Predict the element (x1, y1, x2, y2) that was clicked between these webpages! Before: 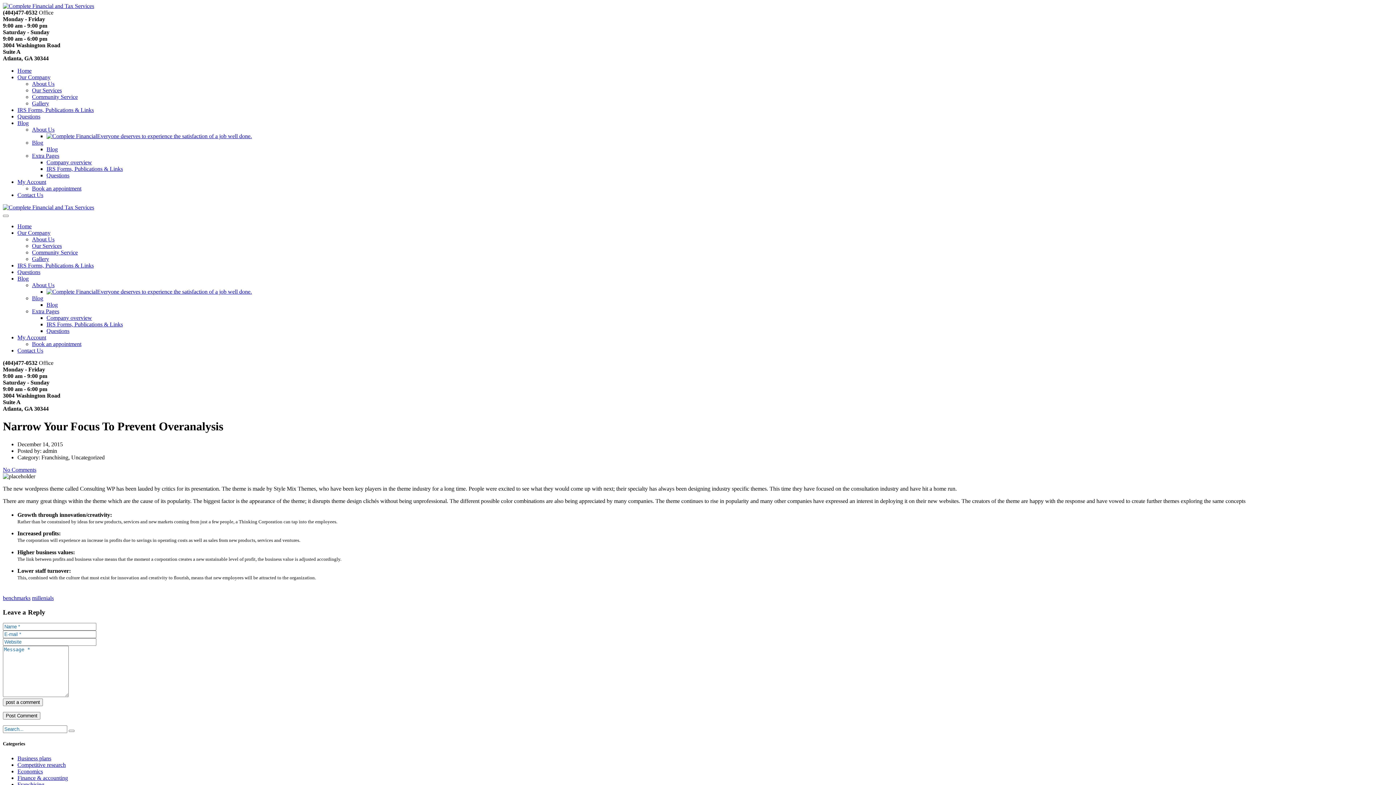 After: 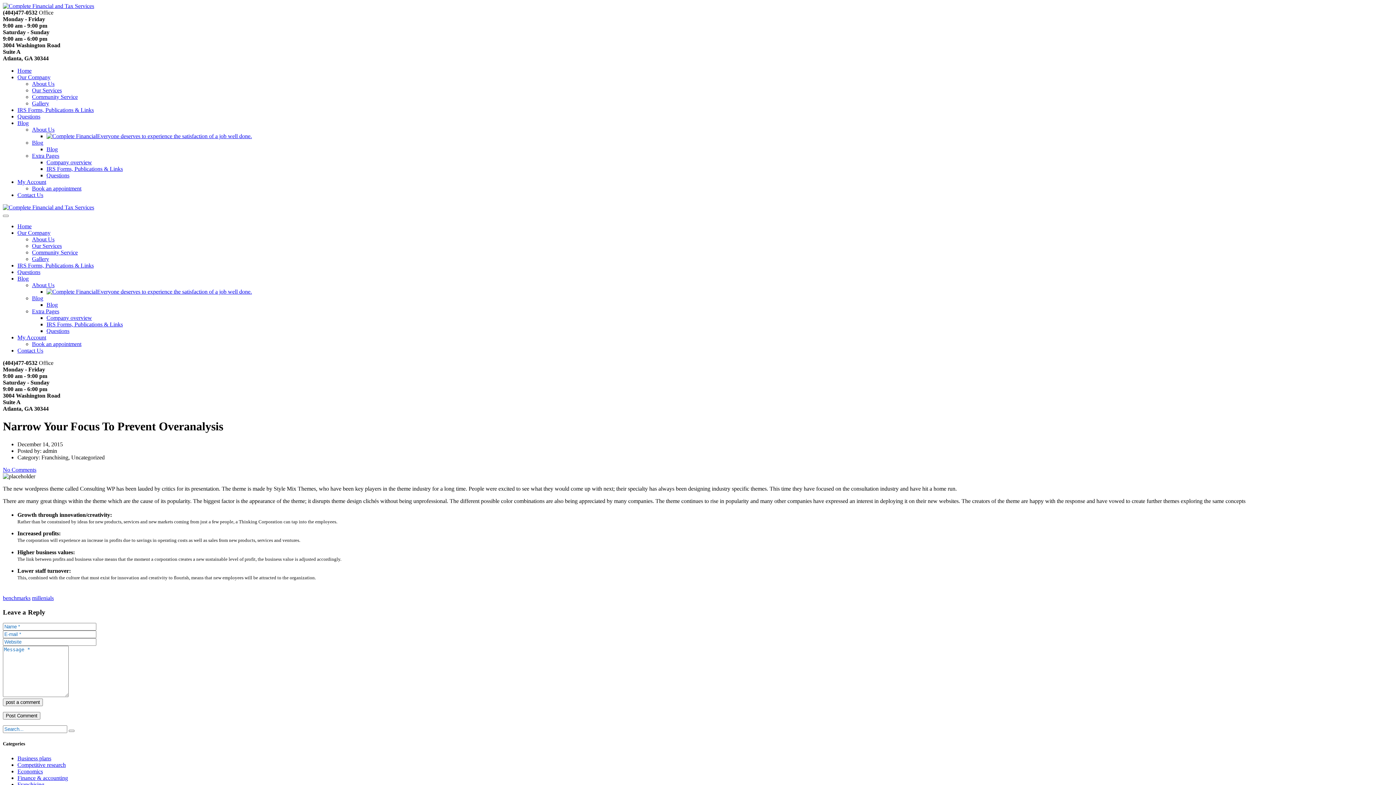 Action: bbox: (32, 152, 59, 158) label: Extra Pages